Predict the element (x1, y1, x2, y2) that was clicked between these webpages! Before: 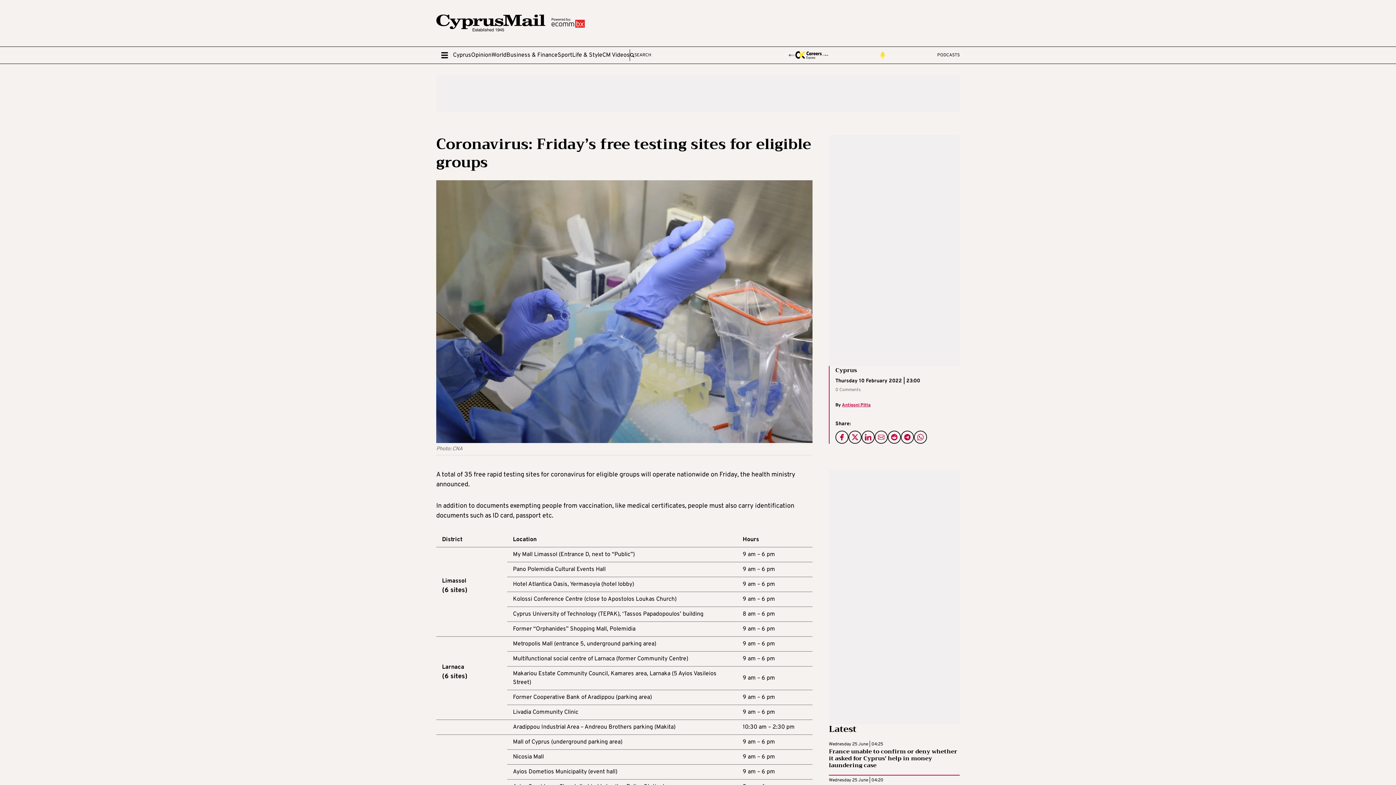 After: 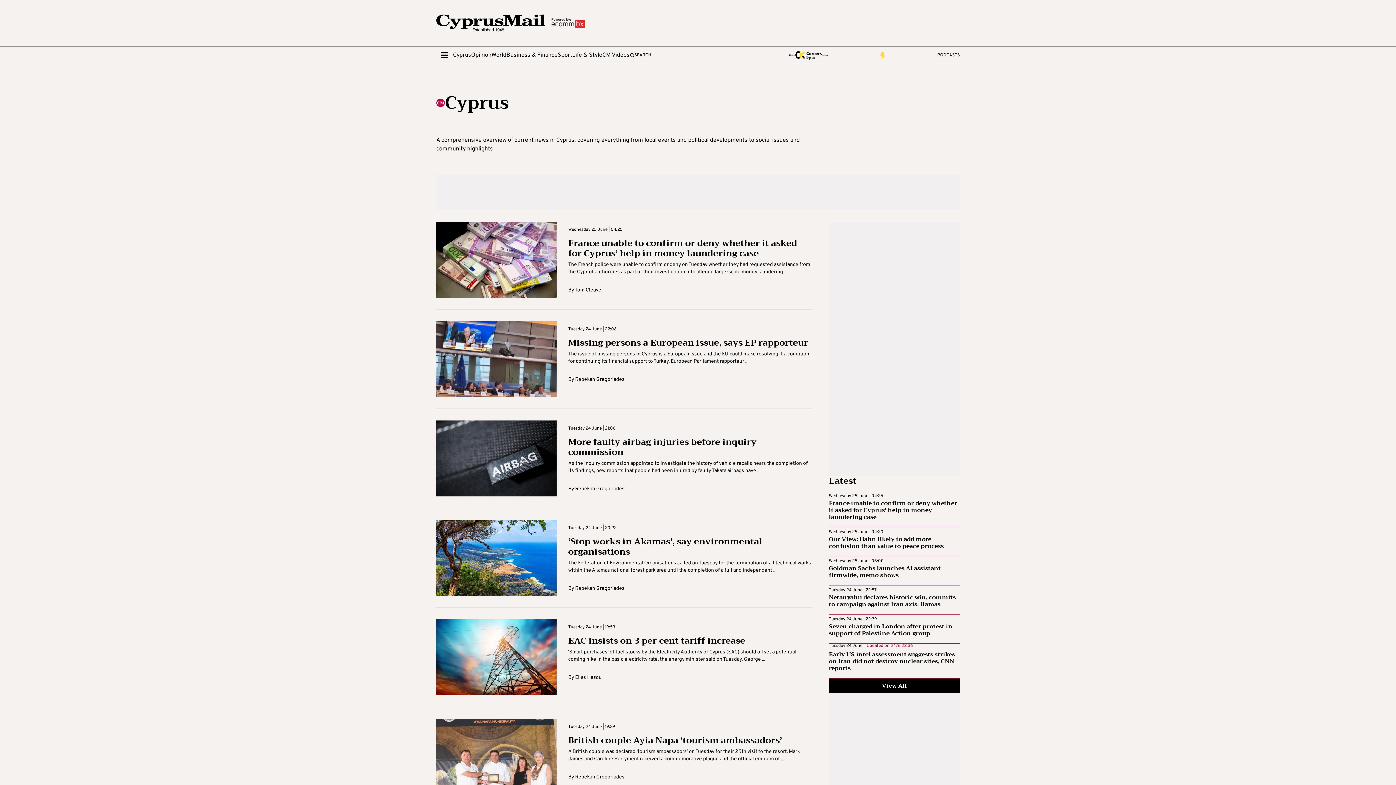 Action: bbox: (835, 366, 960, 374) label: Cyprus